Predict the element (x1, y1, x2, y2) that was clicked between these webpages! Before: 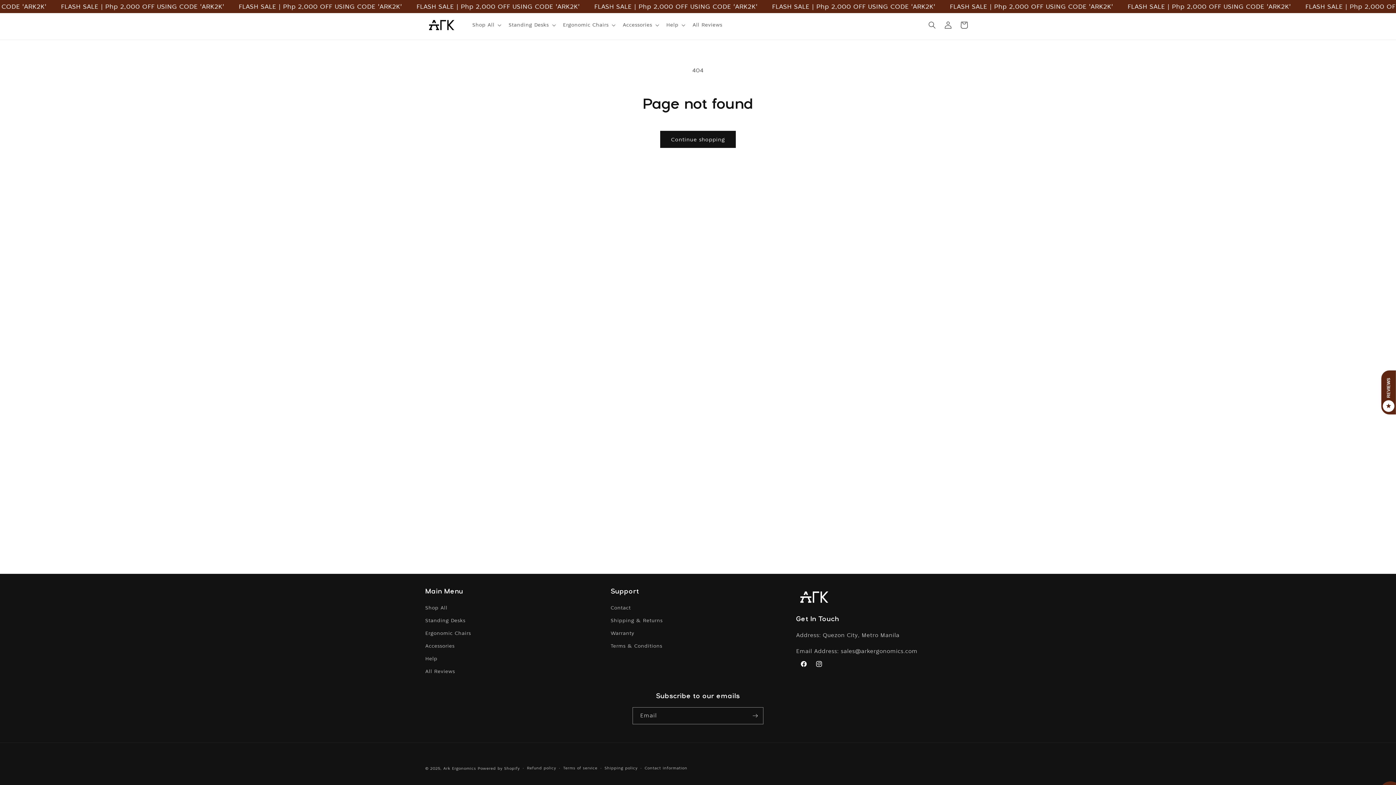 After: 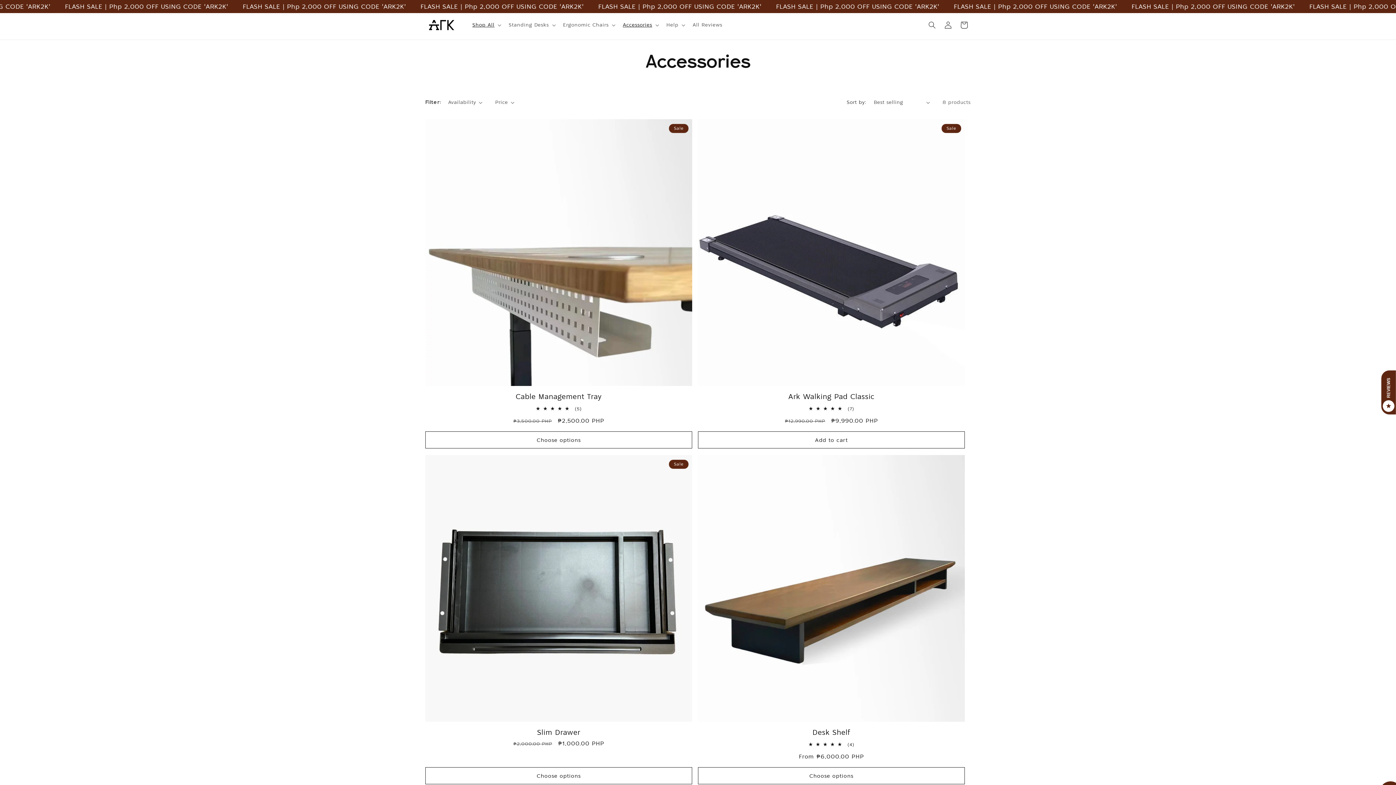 Action: label: Accessories bbox: (425, 640, 454, 652)